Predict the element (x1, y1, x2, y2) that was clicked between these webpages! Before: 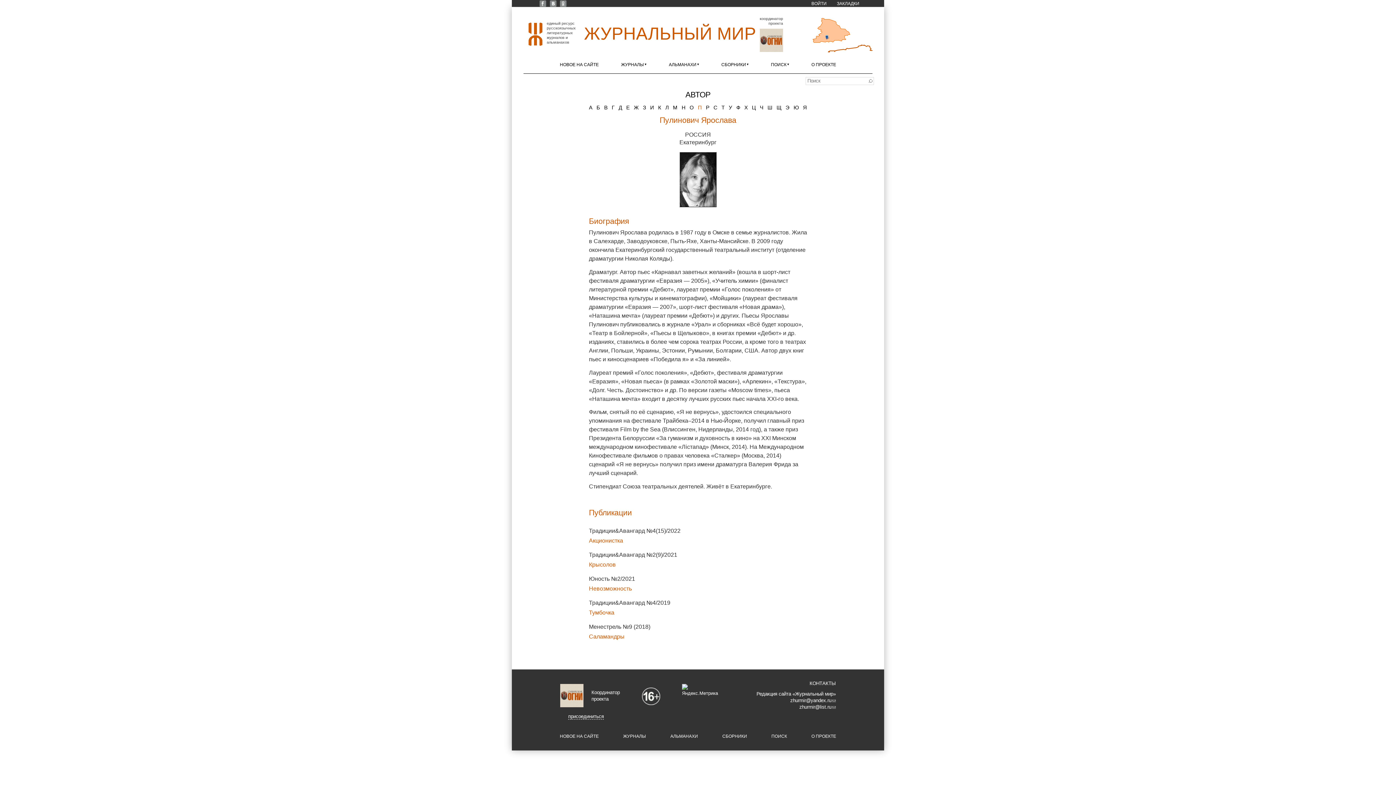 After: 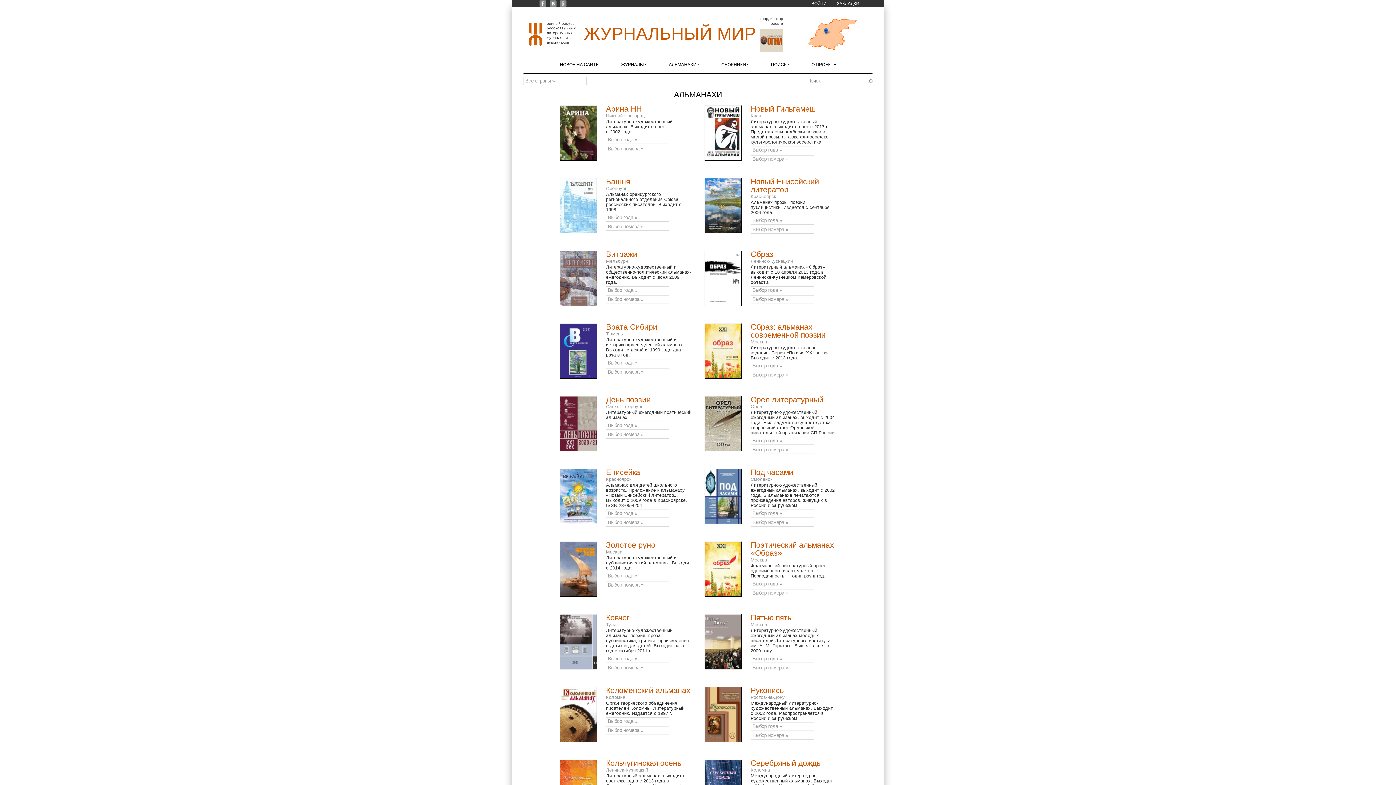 Action: label: АЛЬМАНАХИ bbox: (670, 734, 698, 739)